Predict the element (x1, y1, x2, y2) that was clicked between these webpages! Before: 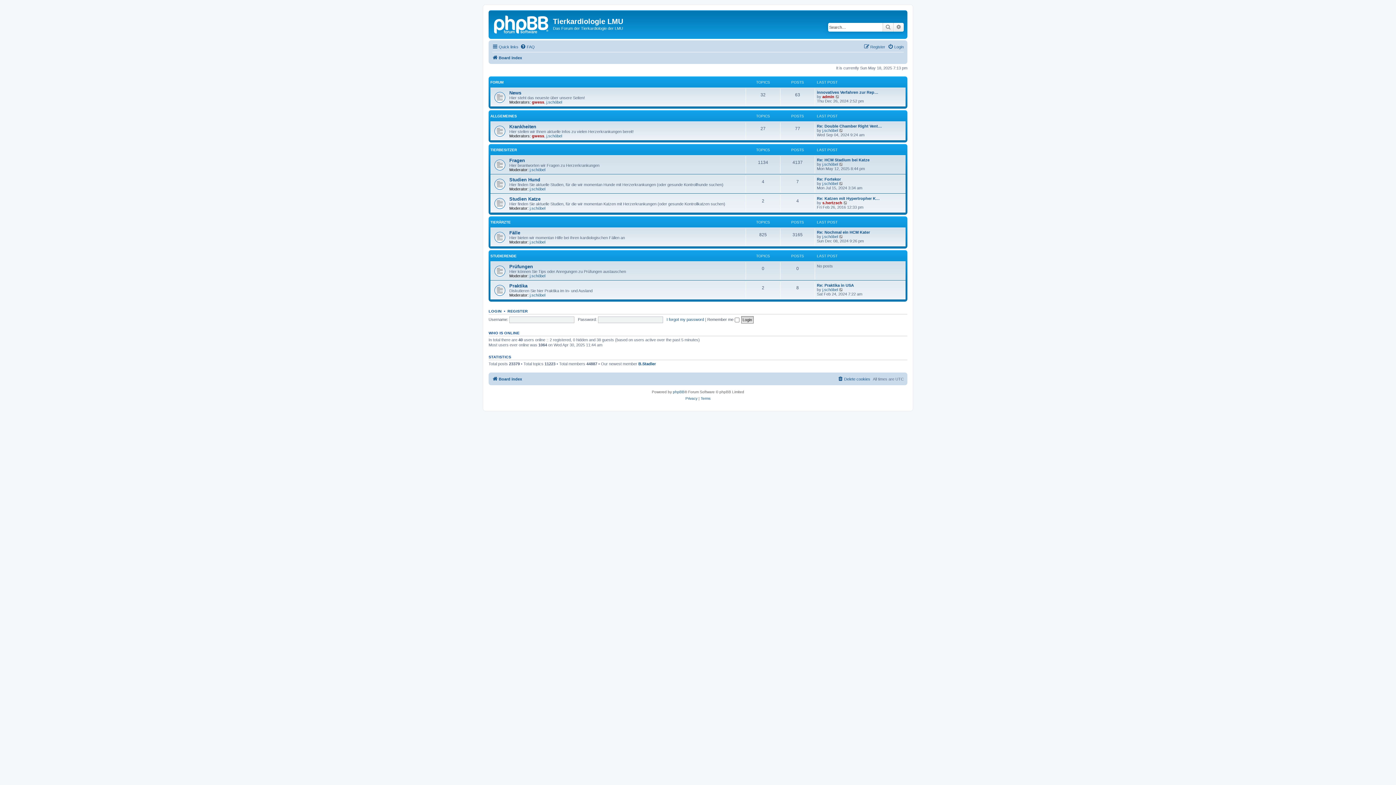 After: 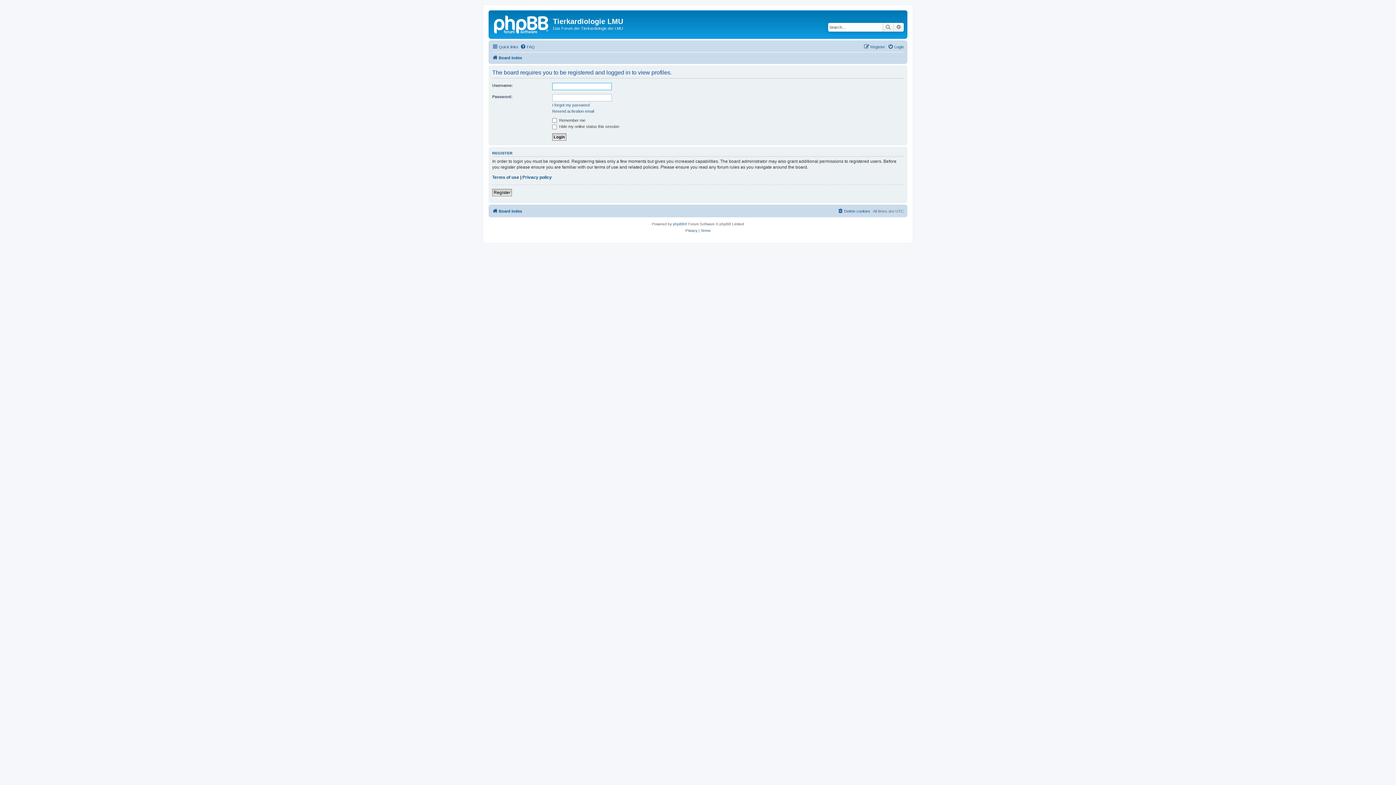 Action: bbox: (546, 133, 562, 138) label: j.schöbel